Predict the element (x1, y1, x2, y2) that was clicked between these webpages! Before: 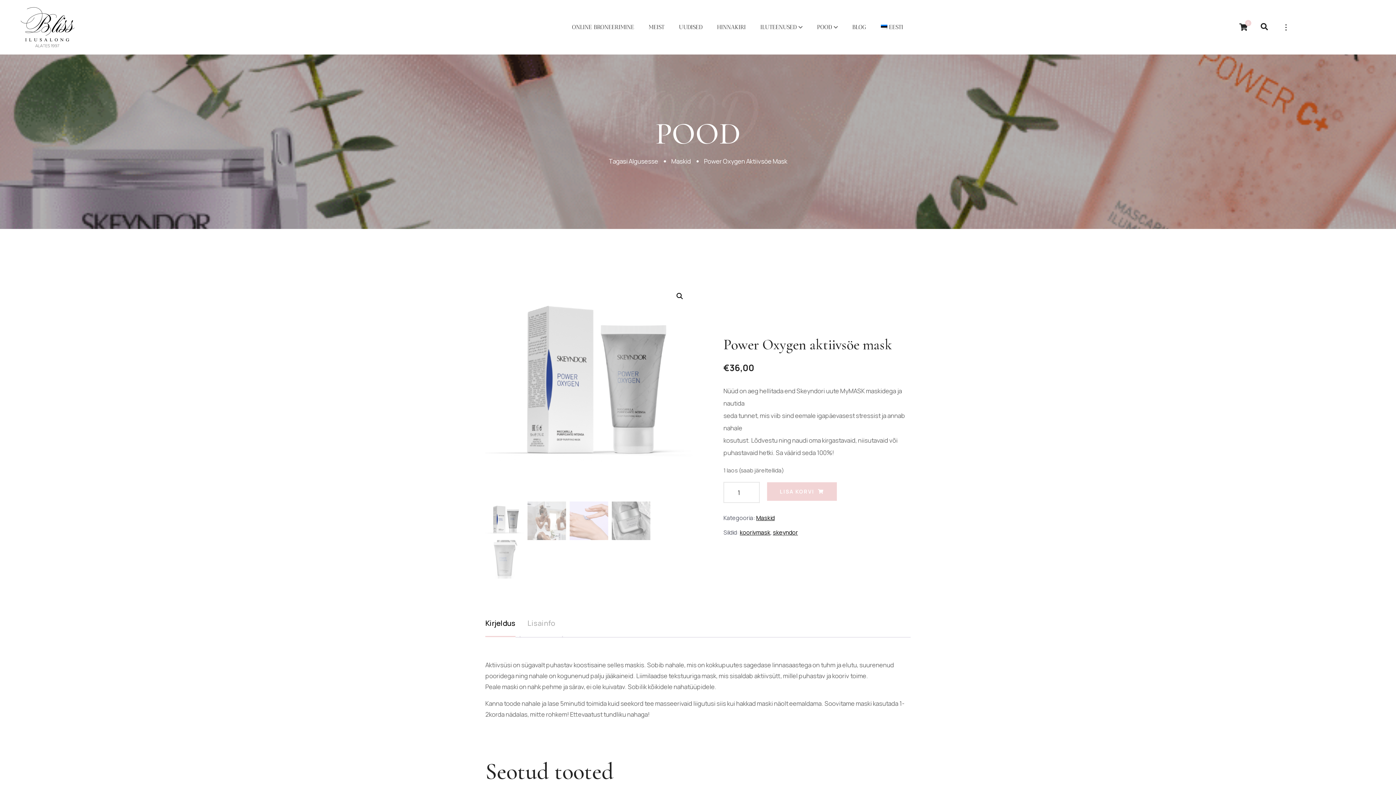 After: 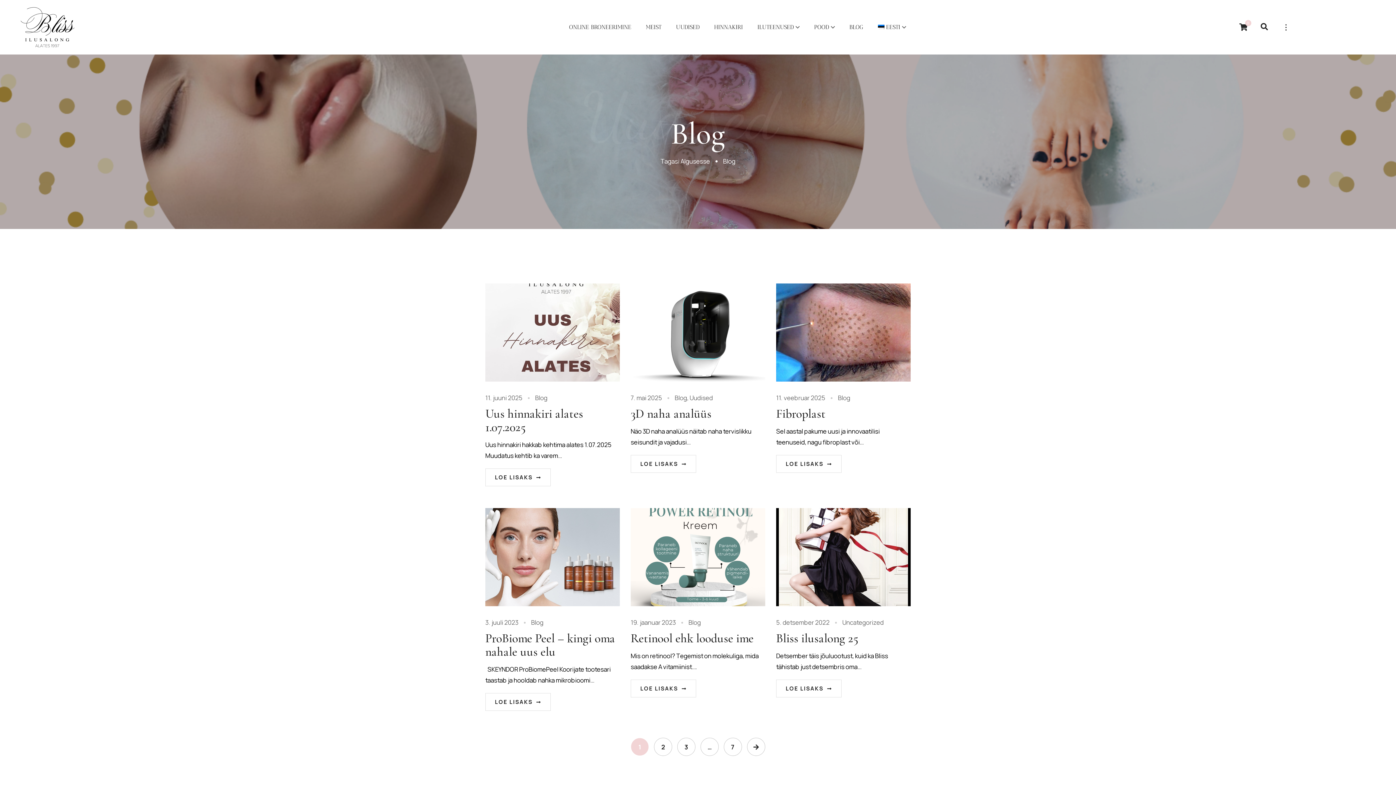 Action: bbox: (679, 22, 702, 32) label: UUDISED